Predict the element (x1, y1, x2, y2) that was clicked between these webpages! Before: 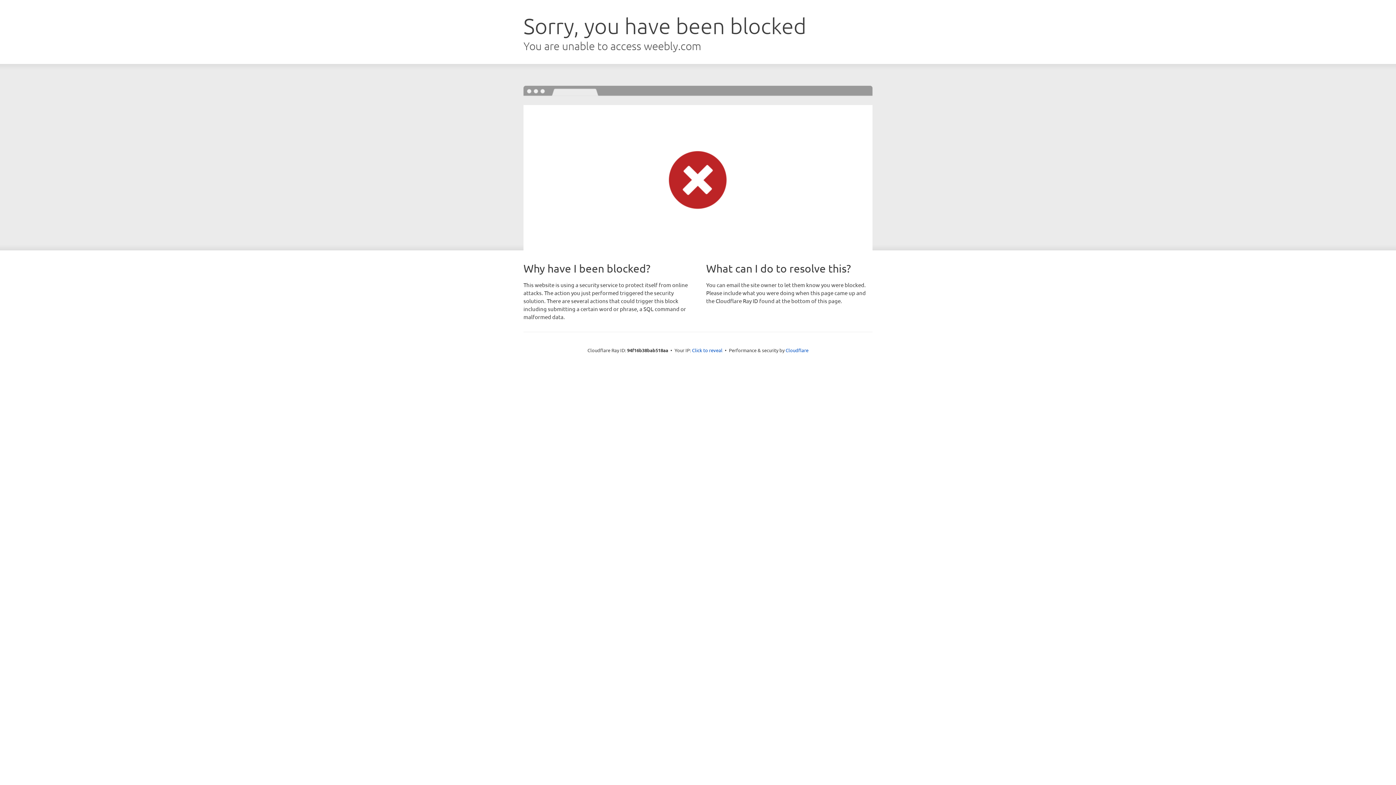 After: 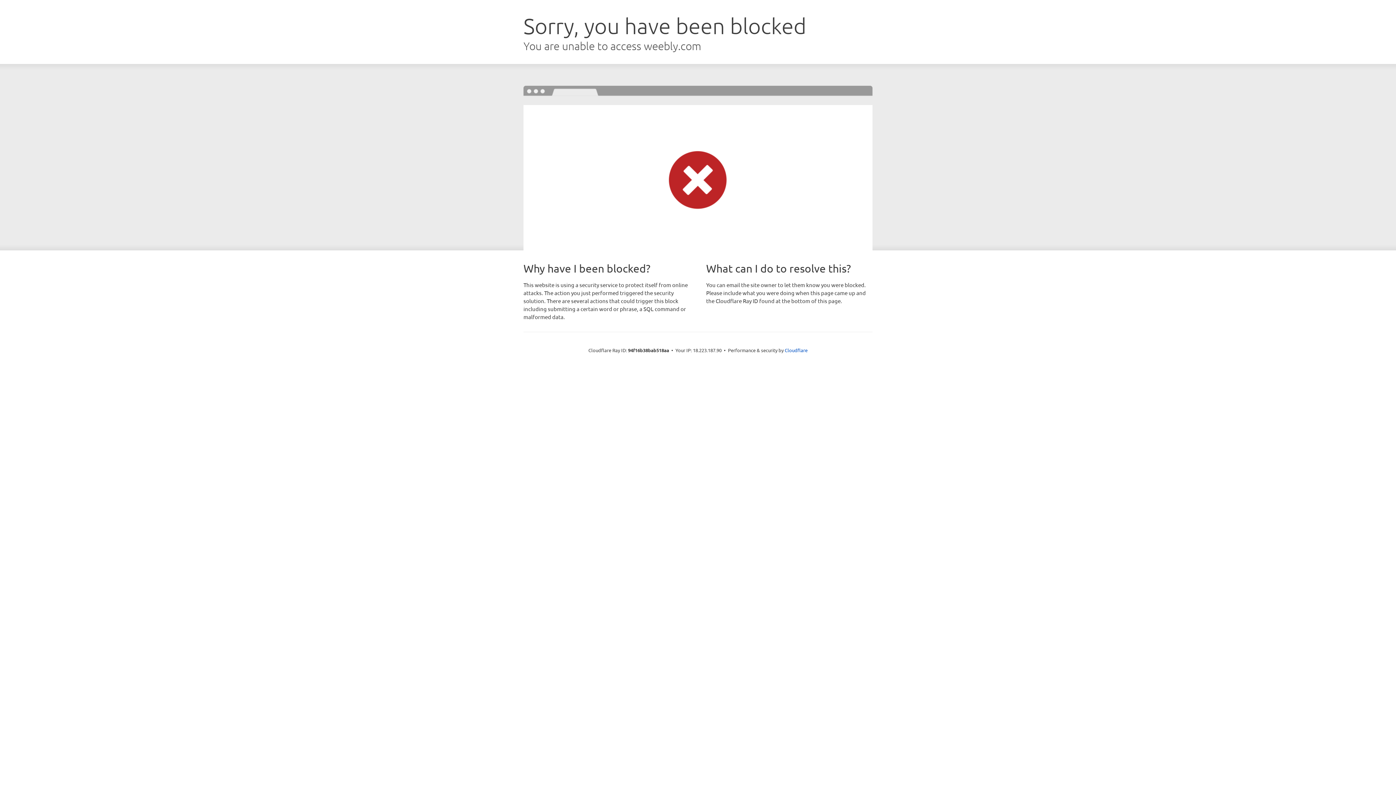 Action: bbox: (692, 346, 722, 353) label: Click to reveal